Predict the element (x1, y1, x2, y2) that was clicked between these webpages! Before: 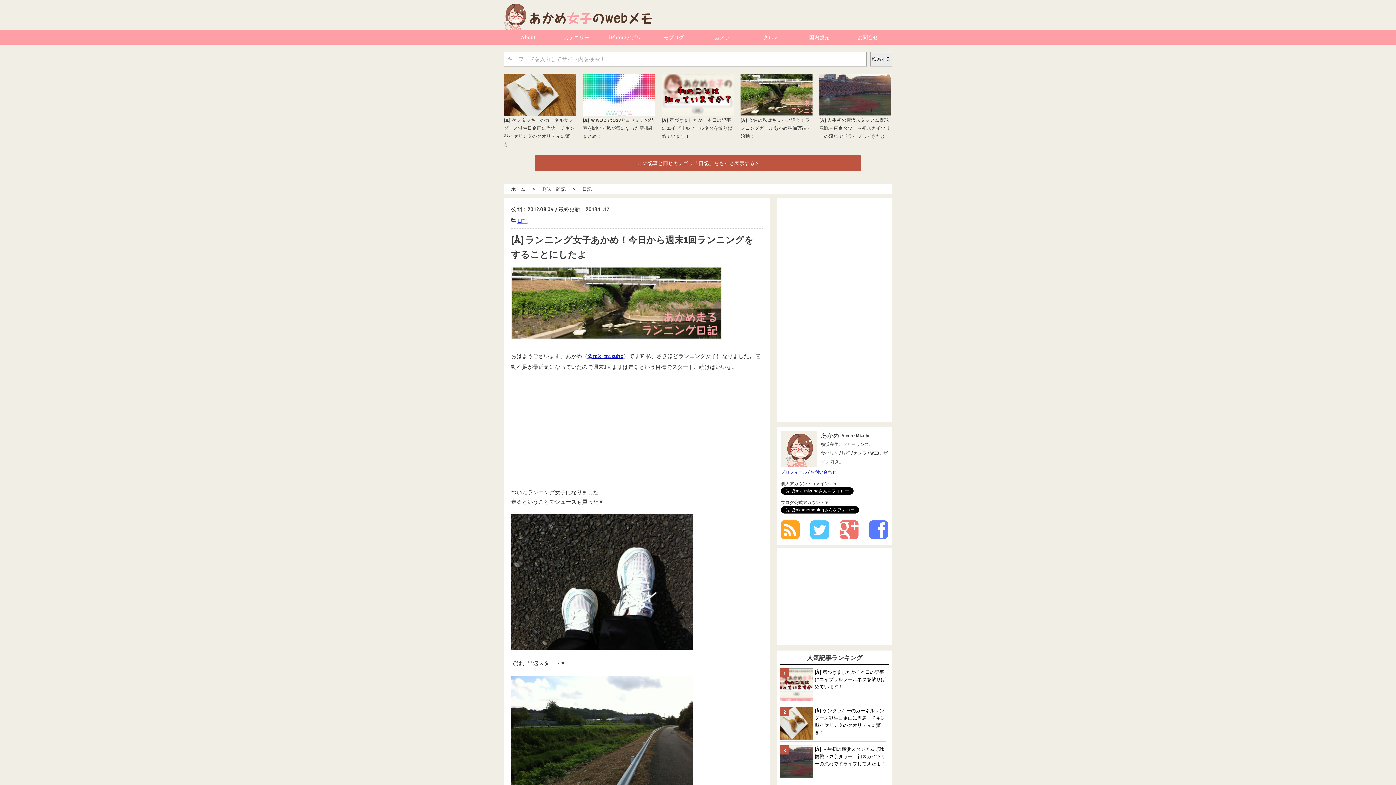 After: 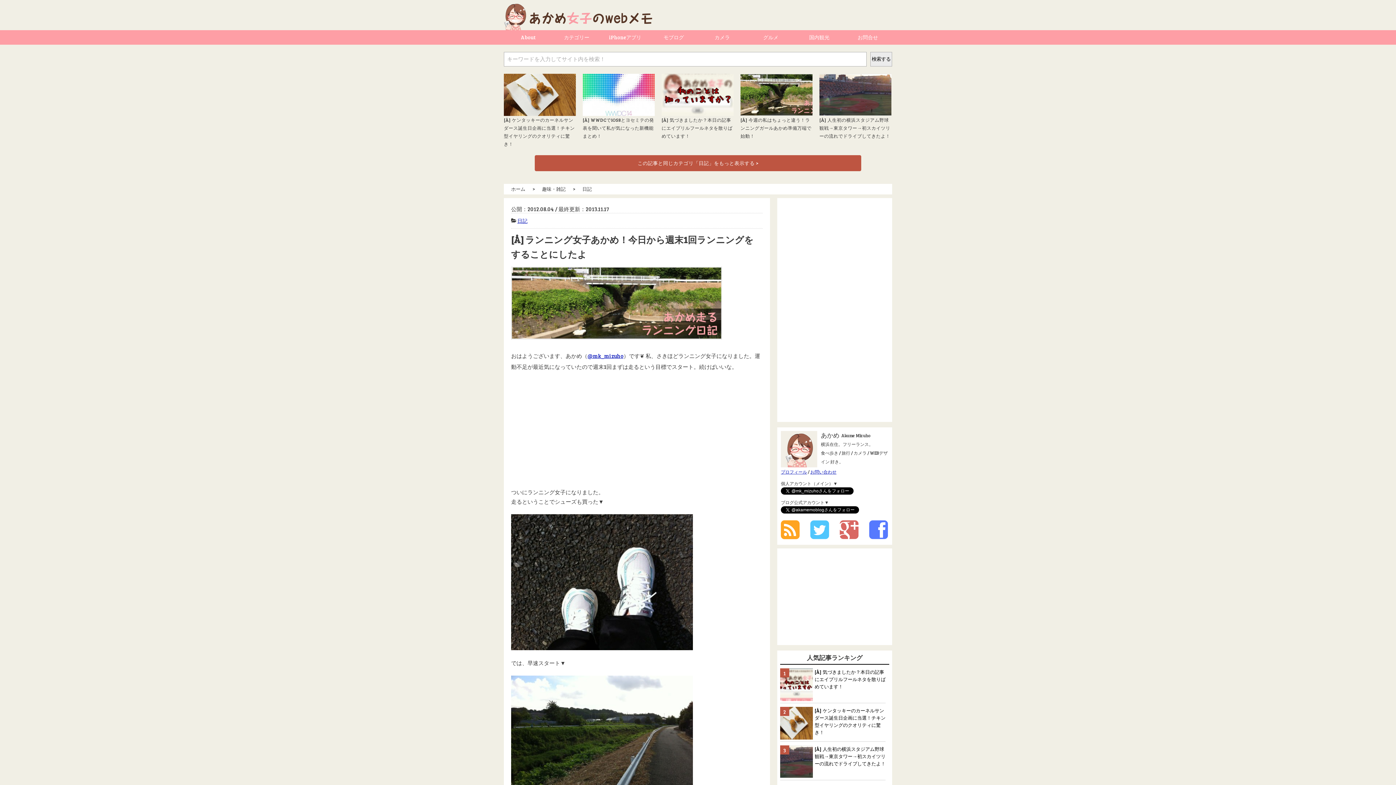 Action: bbox: (840, 519, 858, 526)